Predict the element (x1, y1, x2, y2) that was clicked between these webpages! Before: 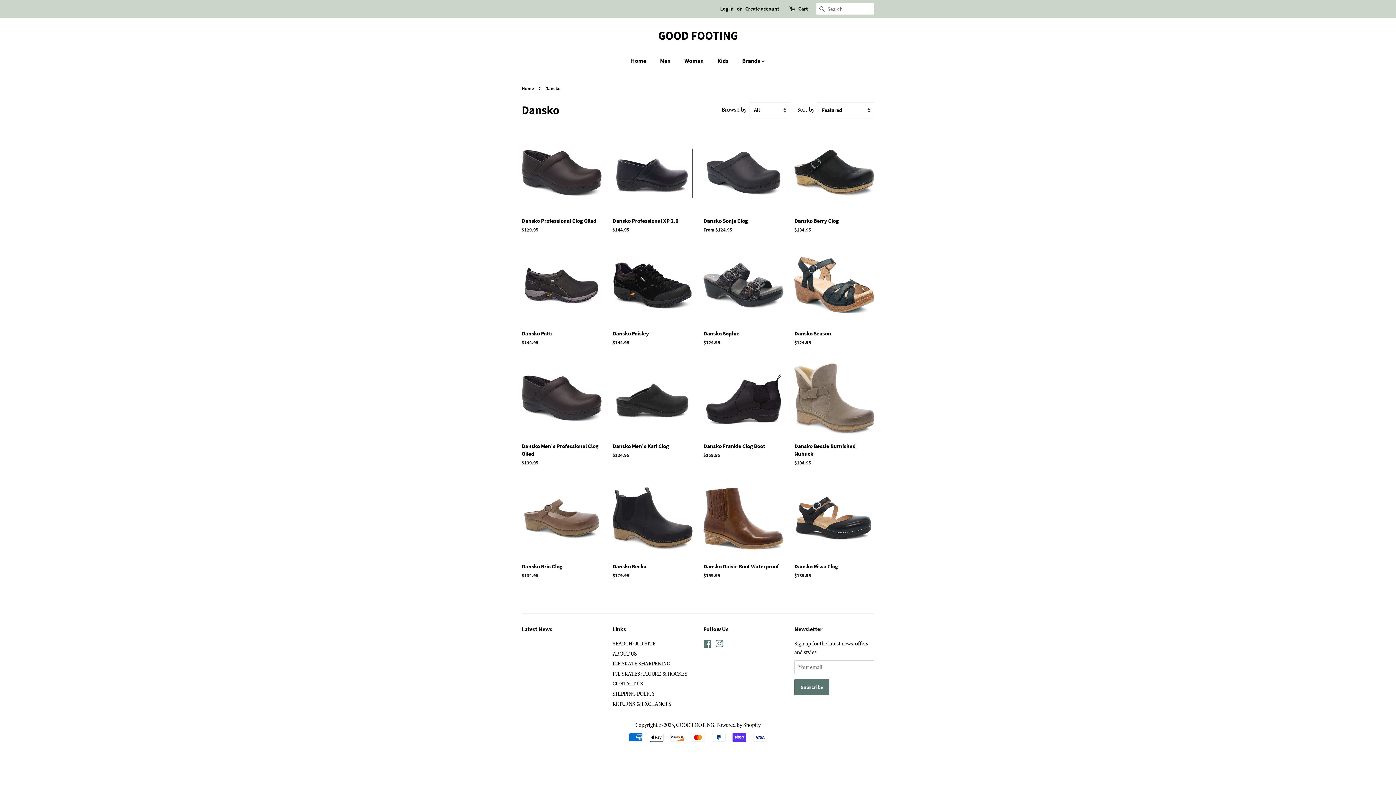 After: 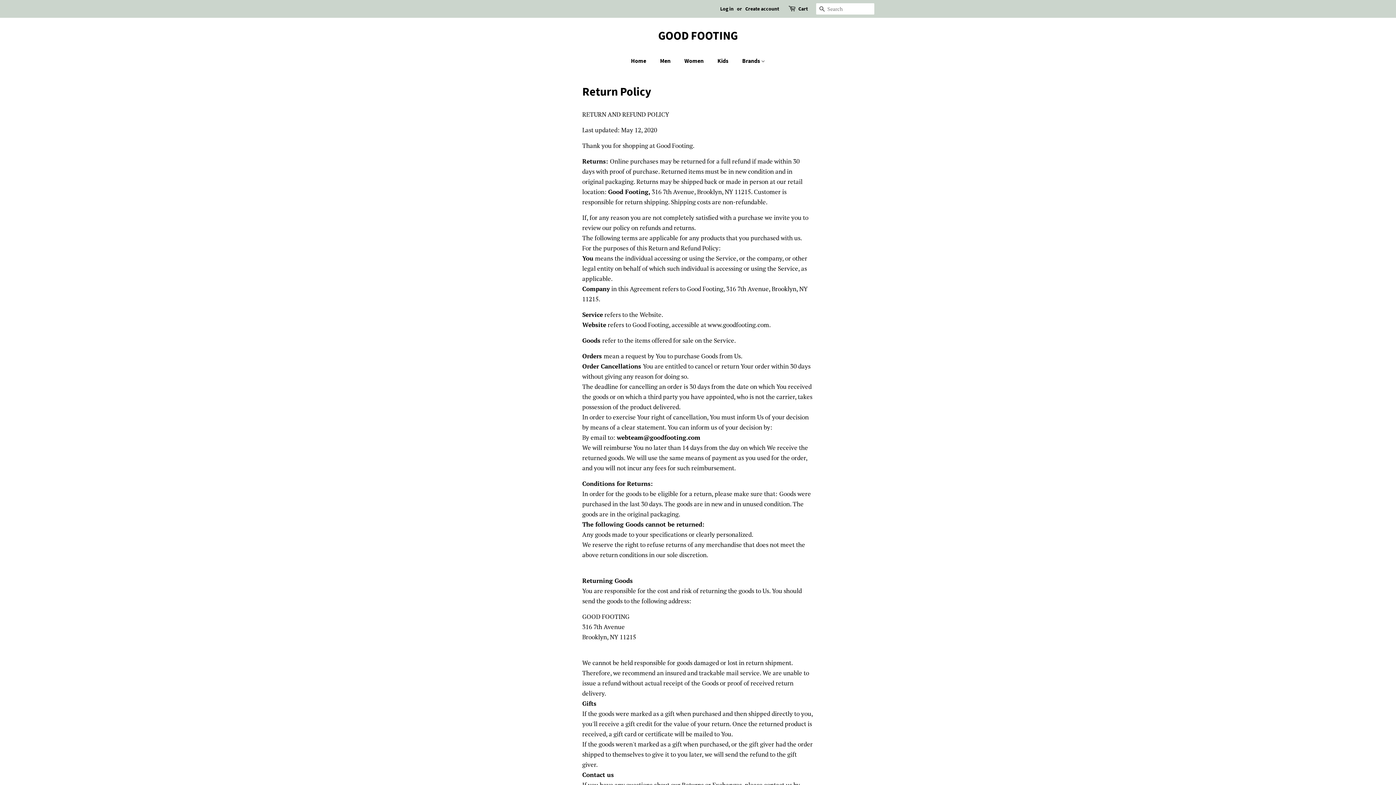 Action: bbox: (612, 700, 671, 707) label: RETURNS & EXCHANGES